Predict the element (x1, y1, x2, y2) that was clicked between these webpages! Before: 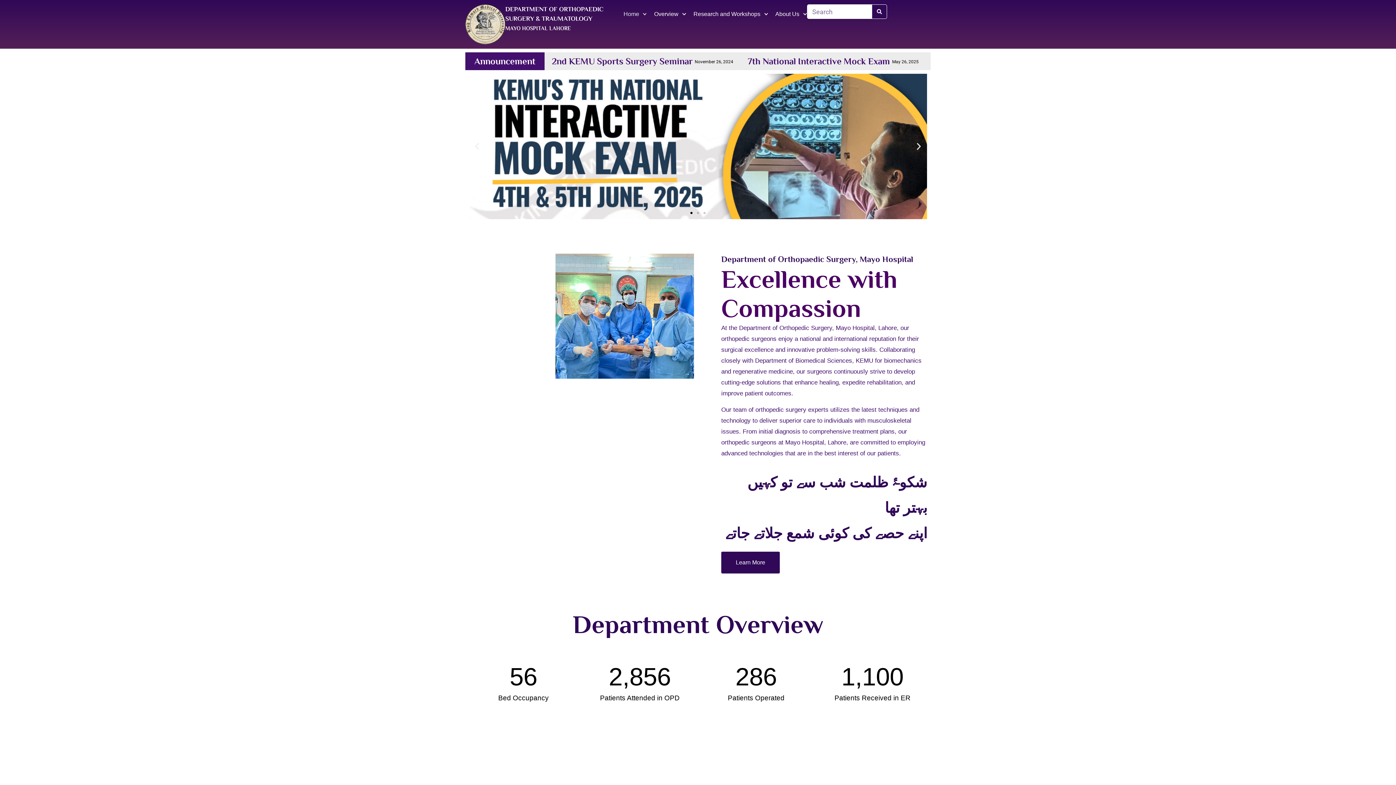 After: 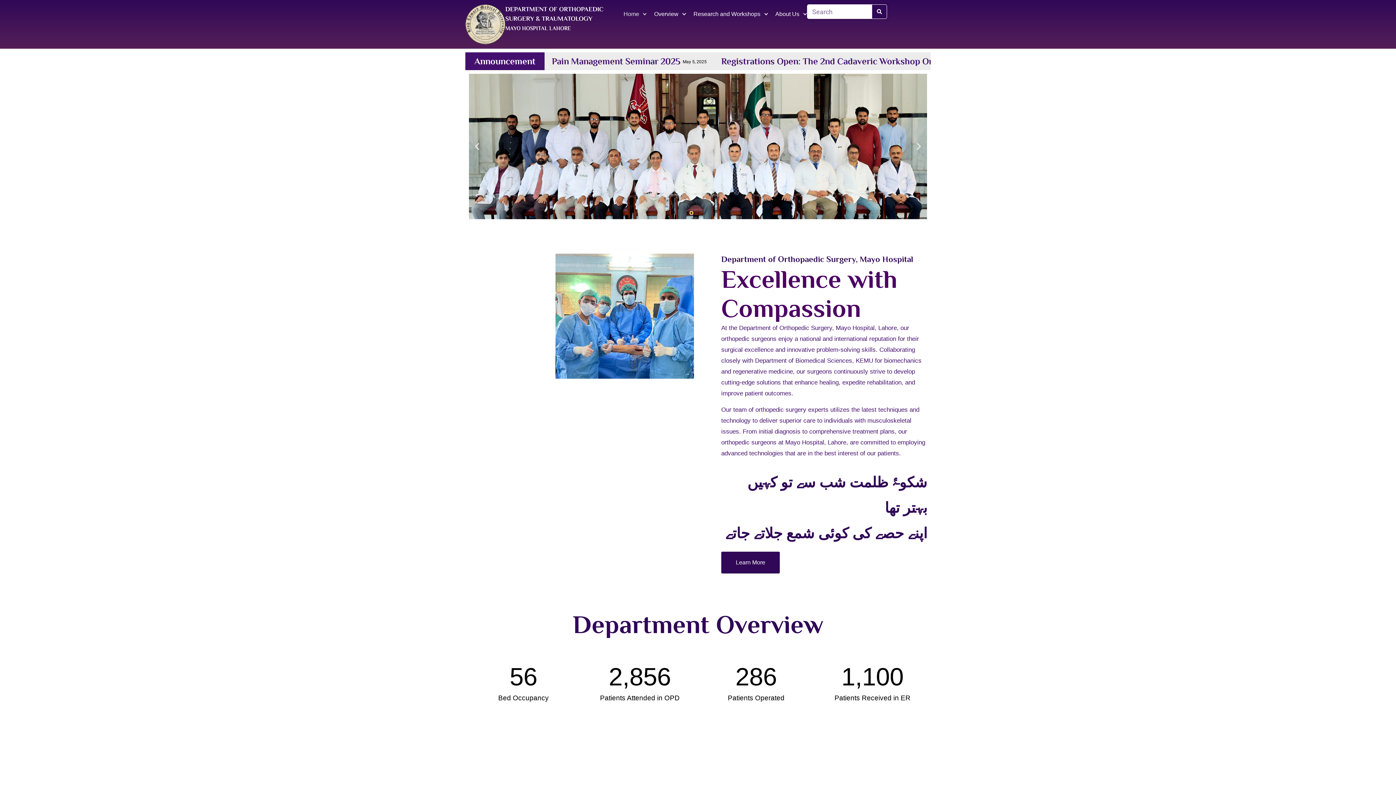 Action: label: Go to slide 1 bbox: (690, 212, 692, 214)